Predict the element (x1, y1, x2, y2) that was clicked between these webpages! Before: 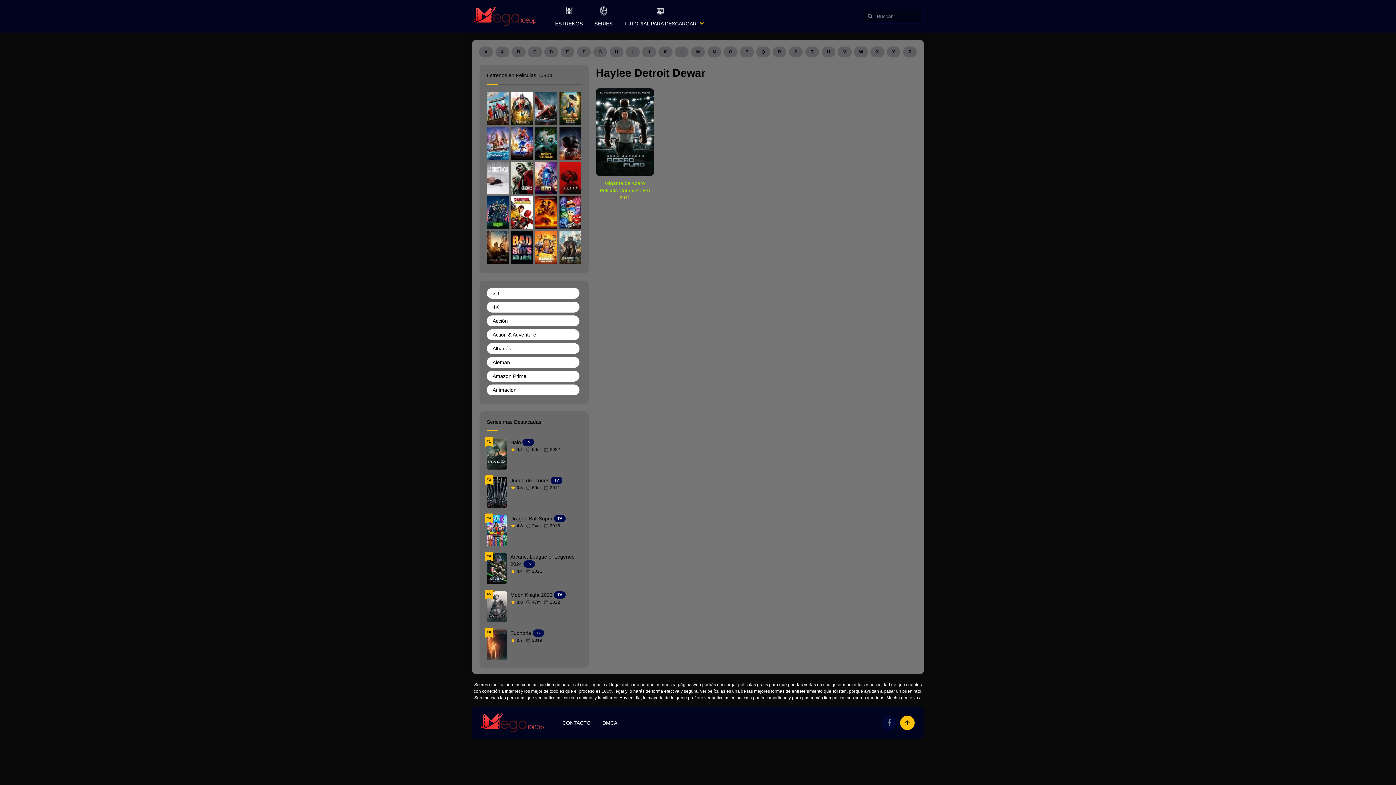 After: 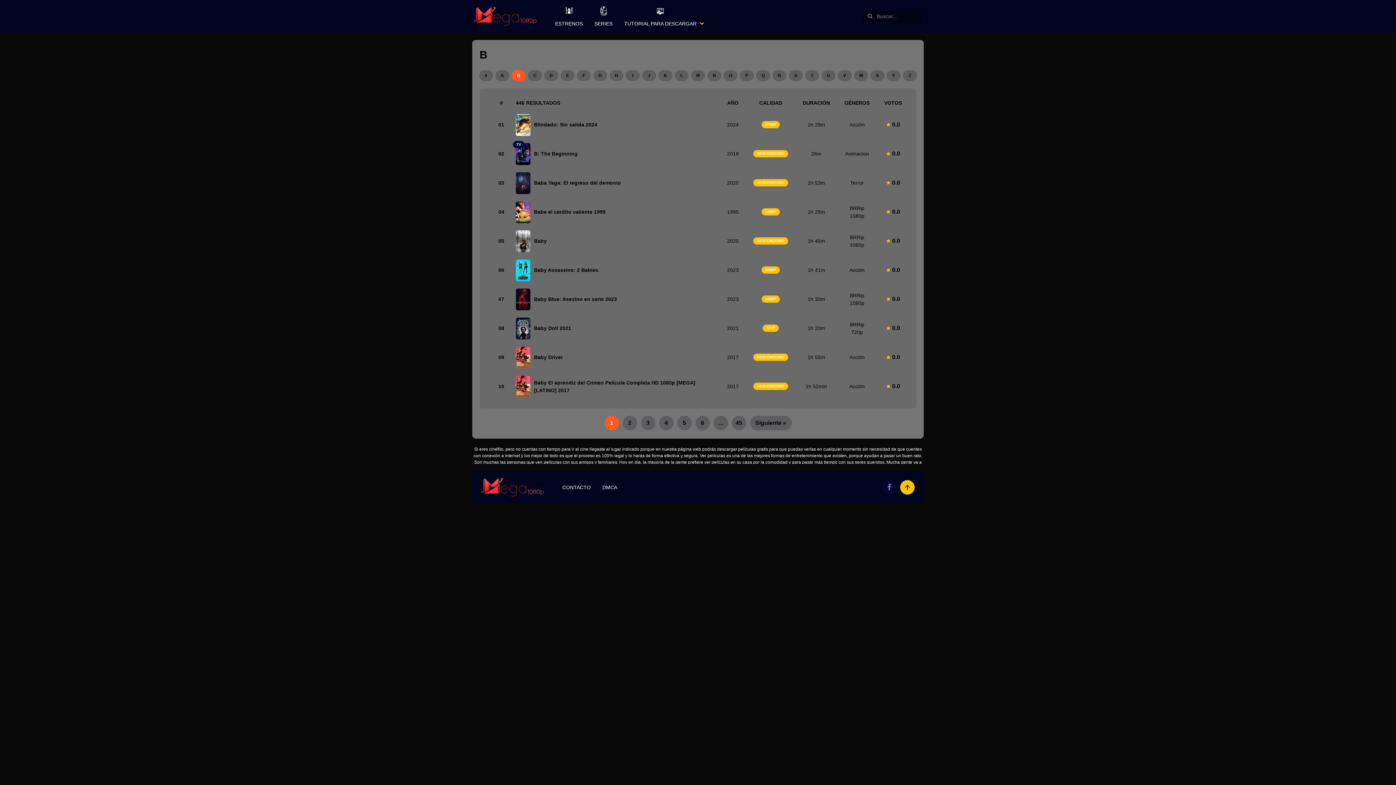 Action: bbox: (510, 46, 526, 57) label: B